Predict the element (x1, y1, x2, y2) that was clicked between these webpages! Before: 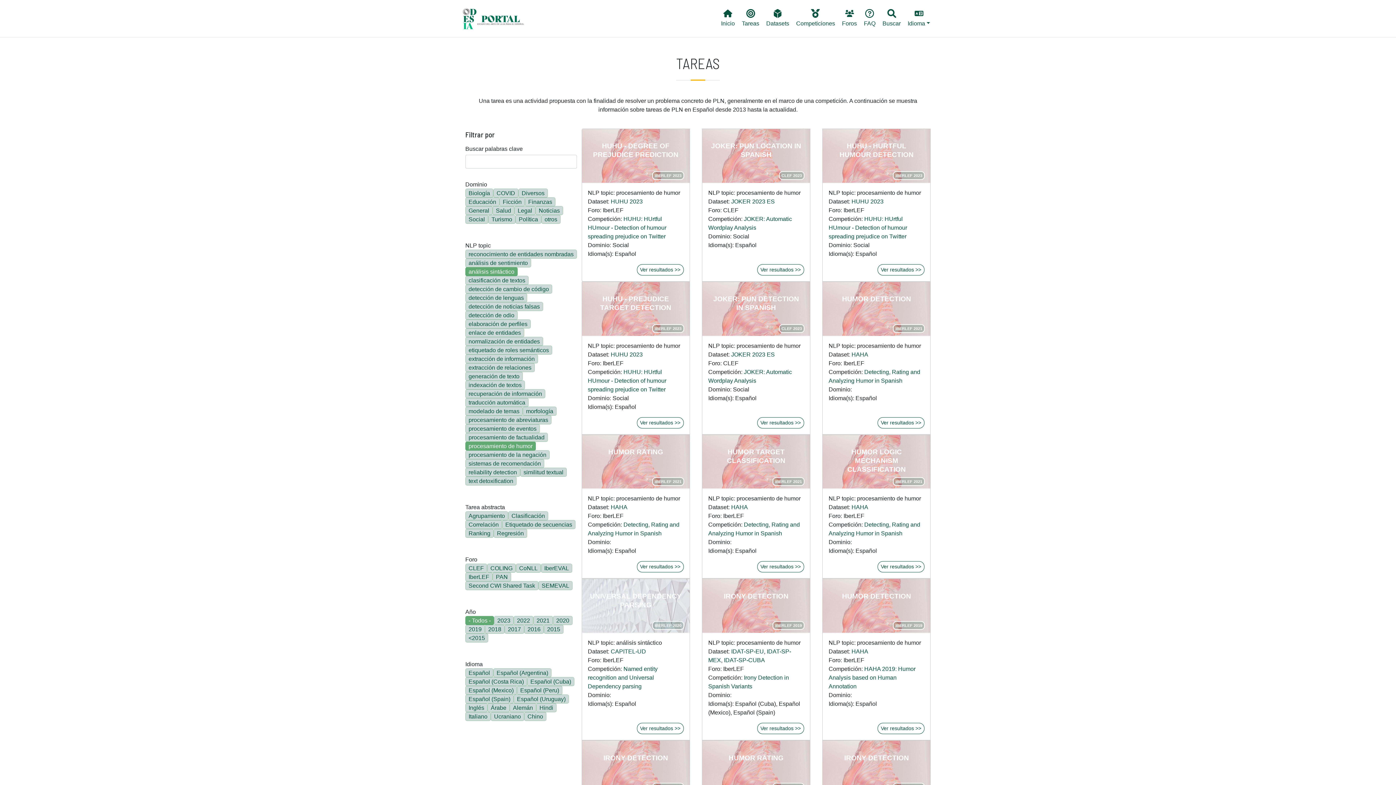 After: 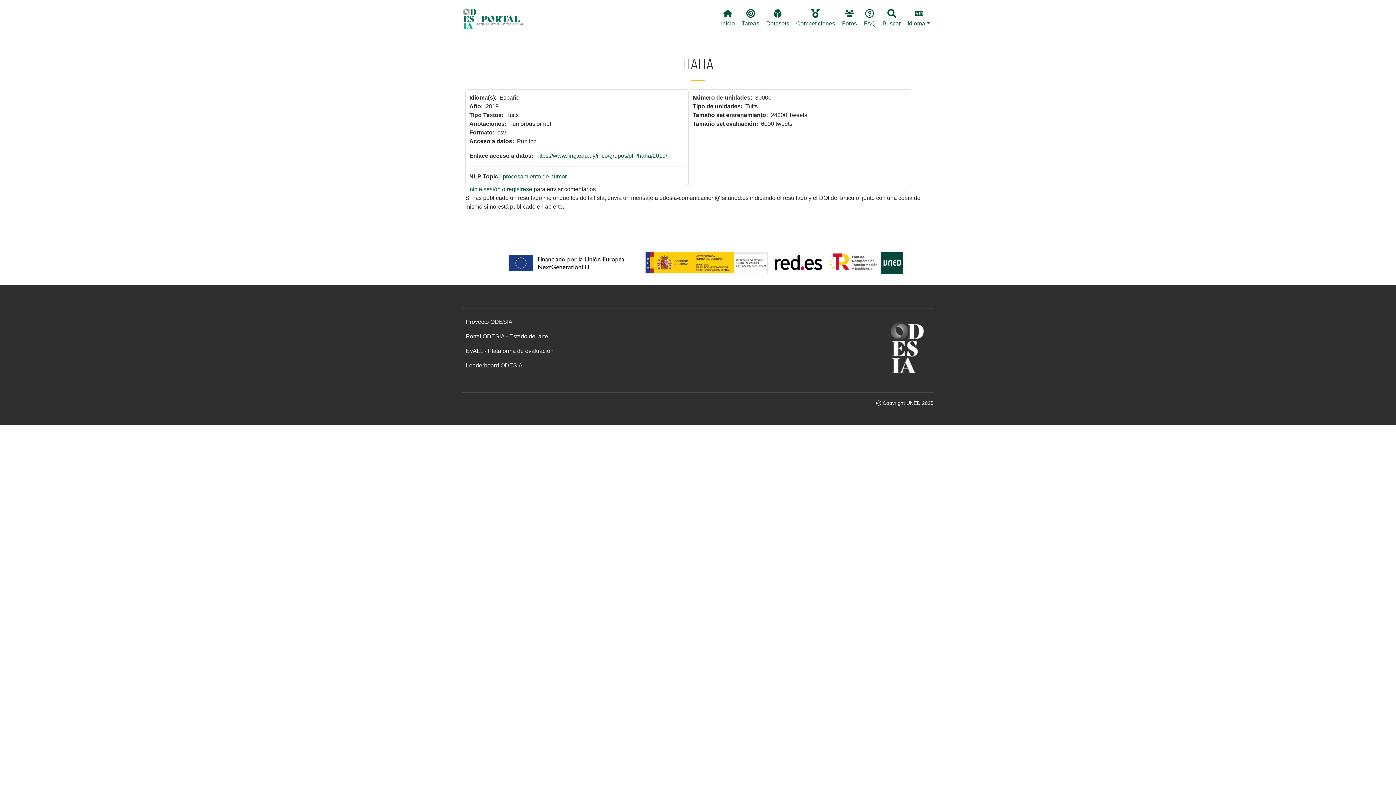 Action: bbox: (851, 648, 868, 654) label: HAHA